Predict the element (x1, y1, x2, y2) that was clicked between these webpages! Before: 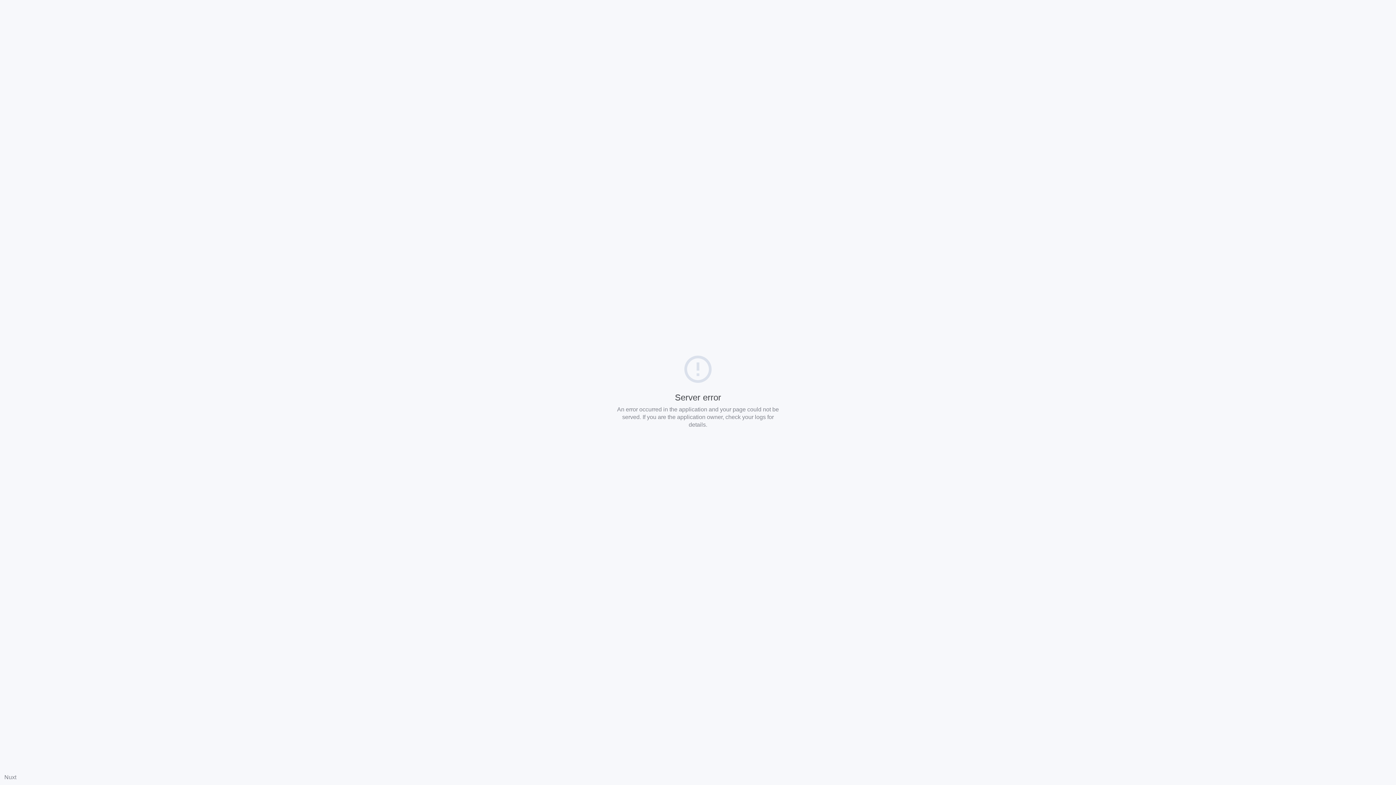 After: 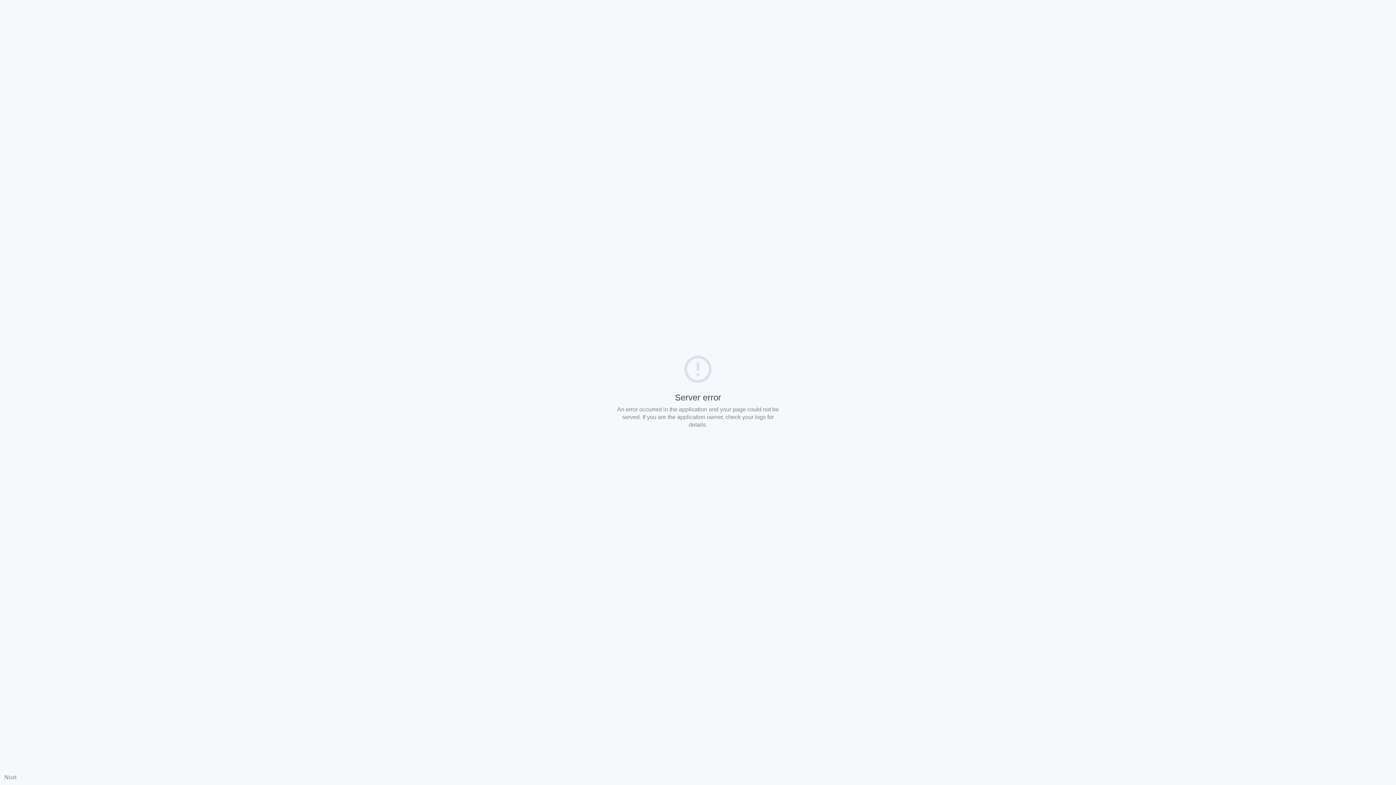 Action: bbox: (4, 774, 16, 780) label: Nuxt